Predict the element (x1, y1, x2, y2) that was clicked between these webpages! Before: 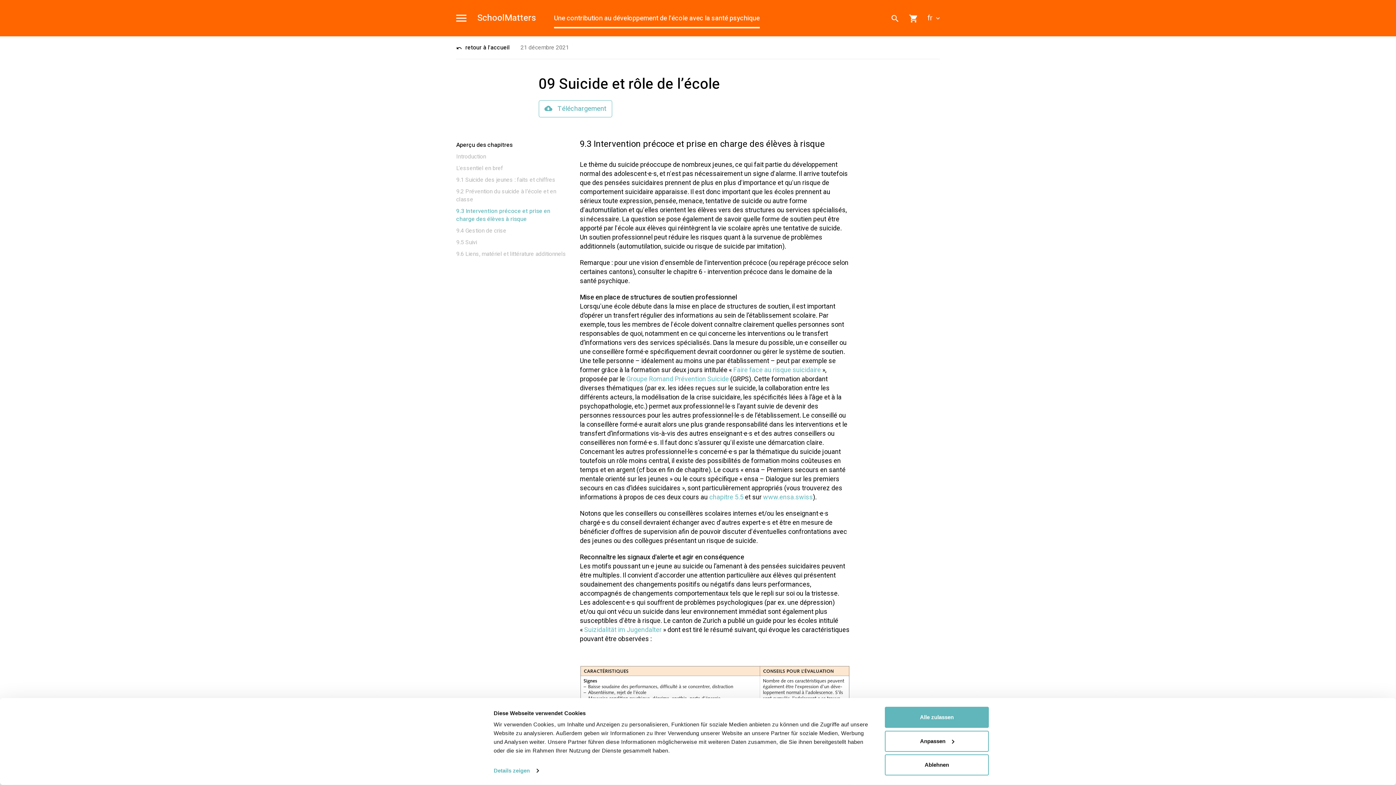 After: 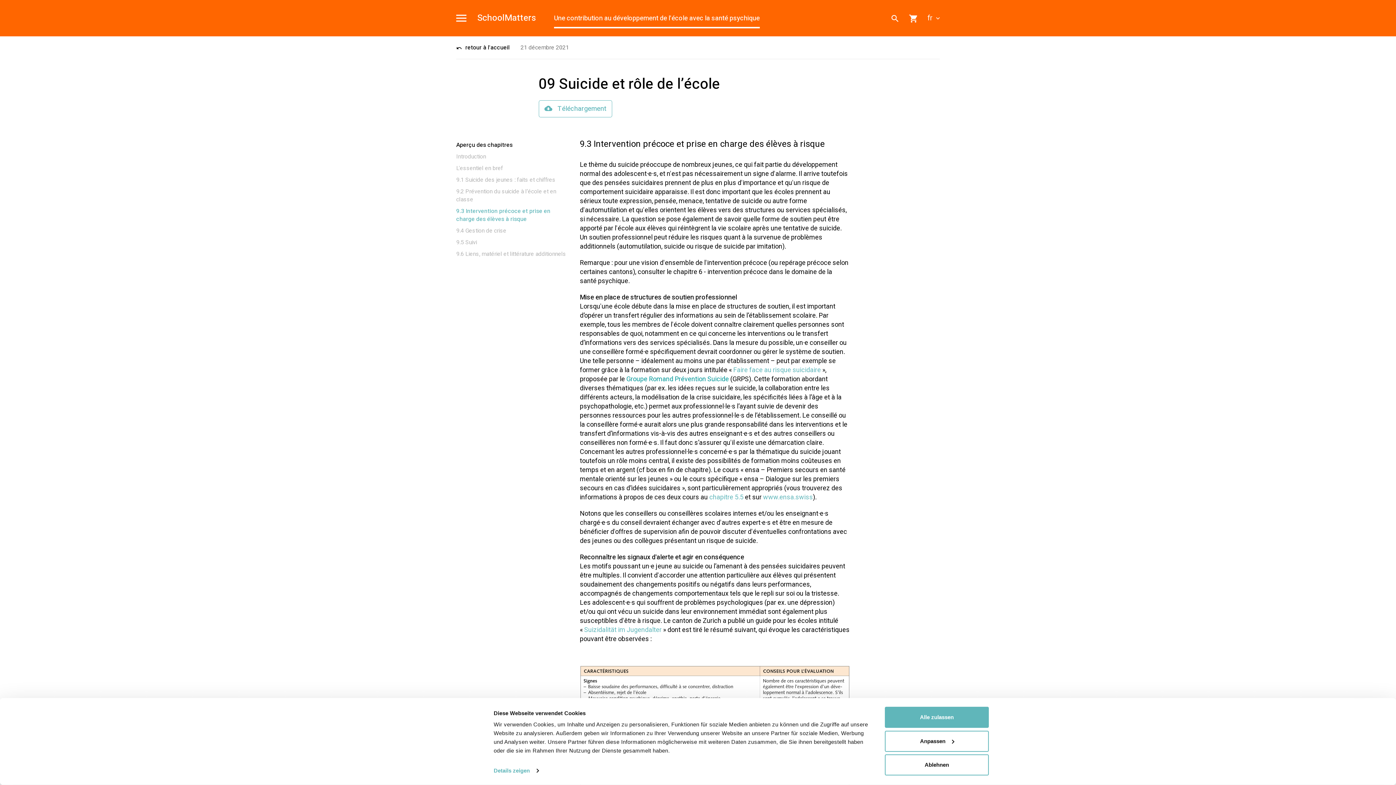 Action: label: Groupe Romand Prévention Suicide bbox: (626, 374, 729, 384)